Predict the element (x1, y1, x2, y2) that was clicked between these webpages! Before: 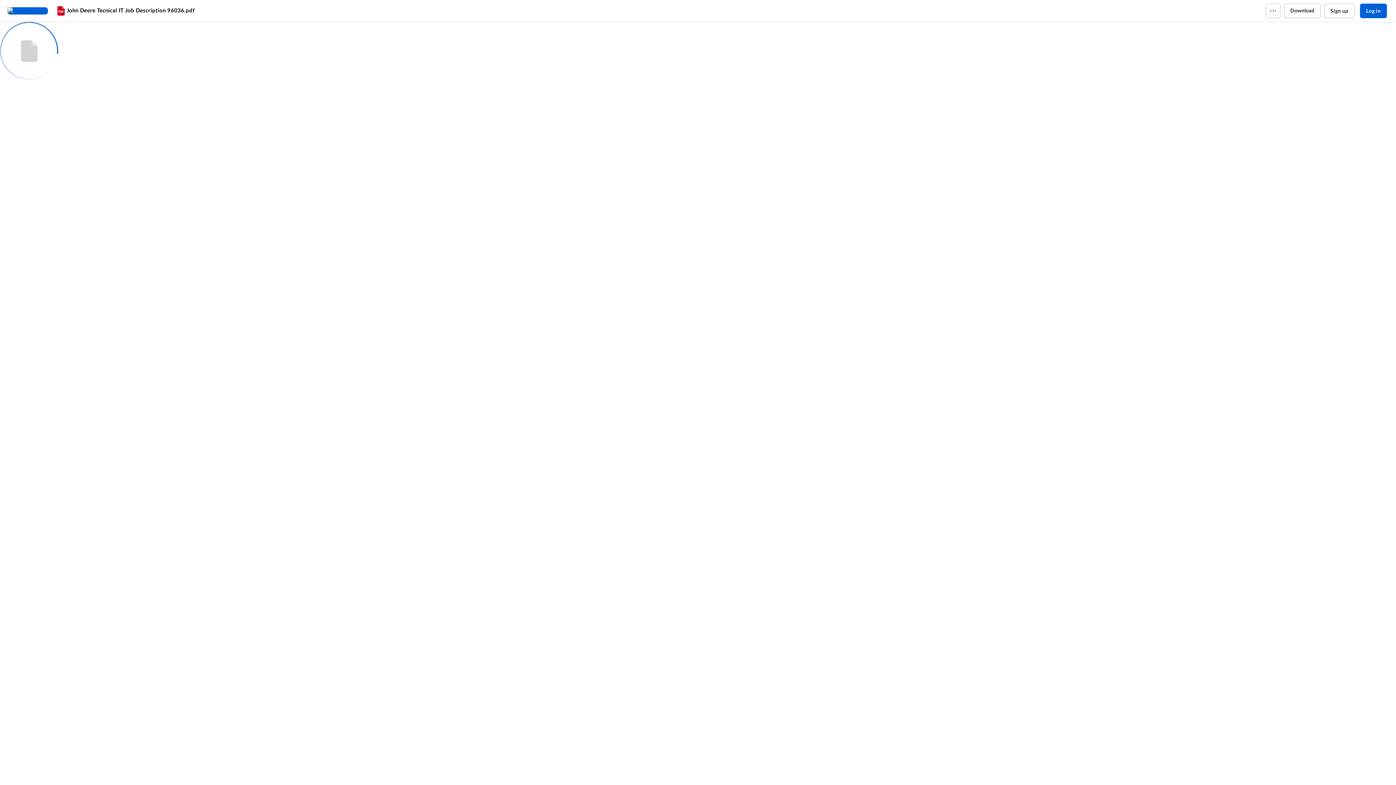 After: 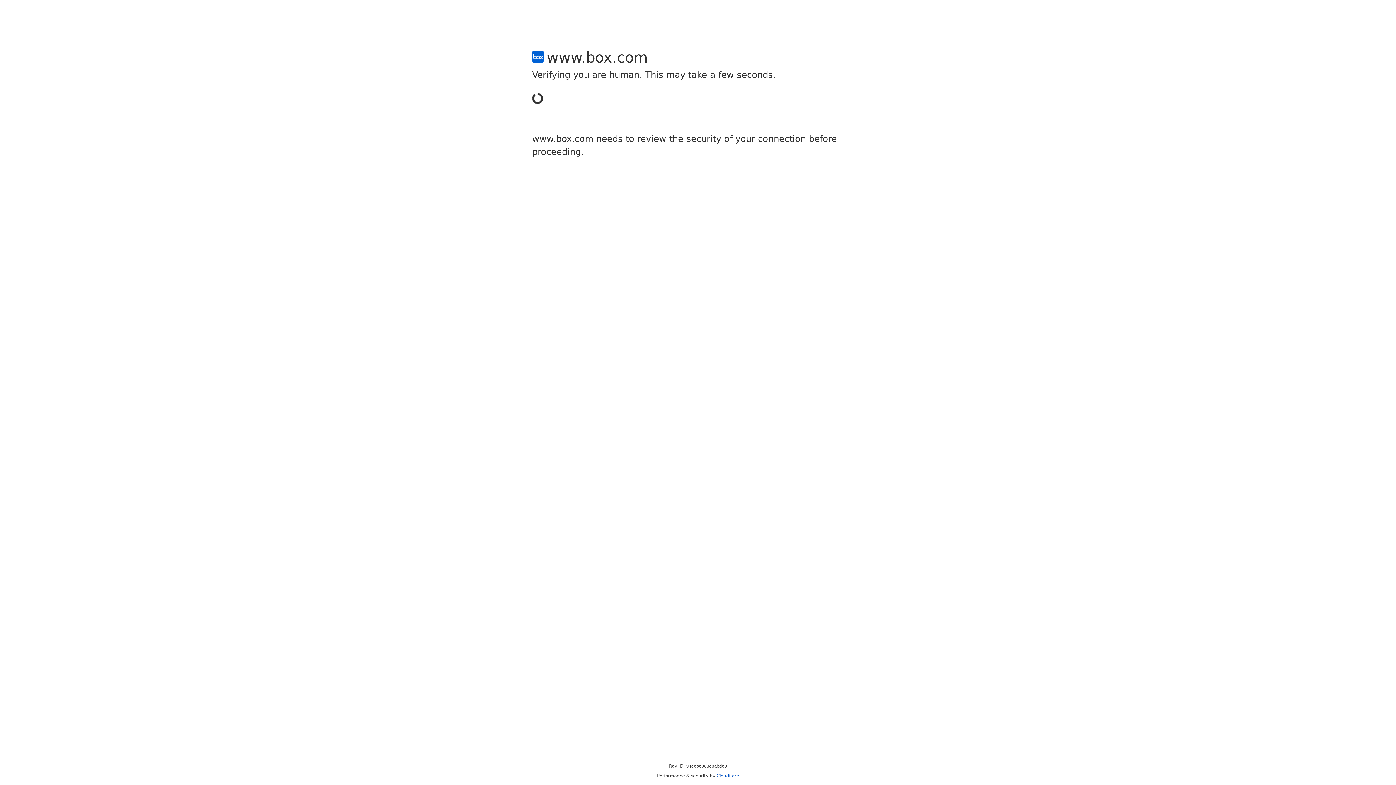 Action: label: Sign up bbox: (1324, 3, 1354, 18)